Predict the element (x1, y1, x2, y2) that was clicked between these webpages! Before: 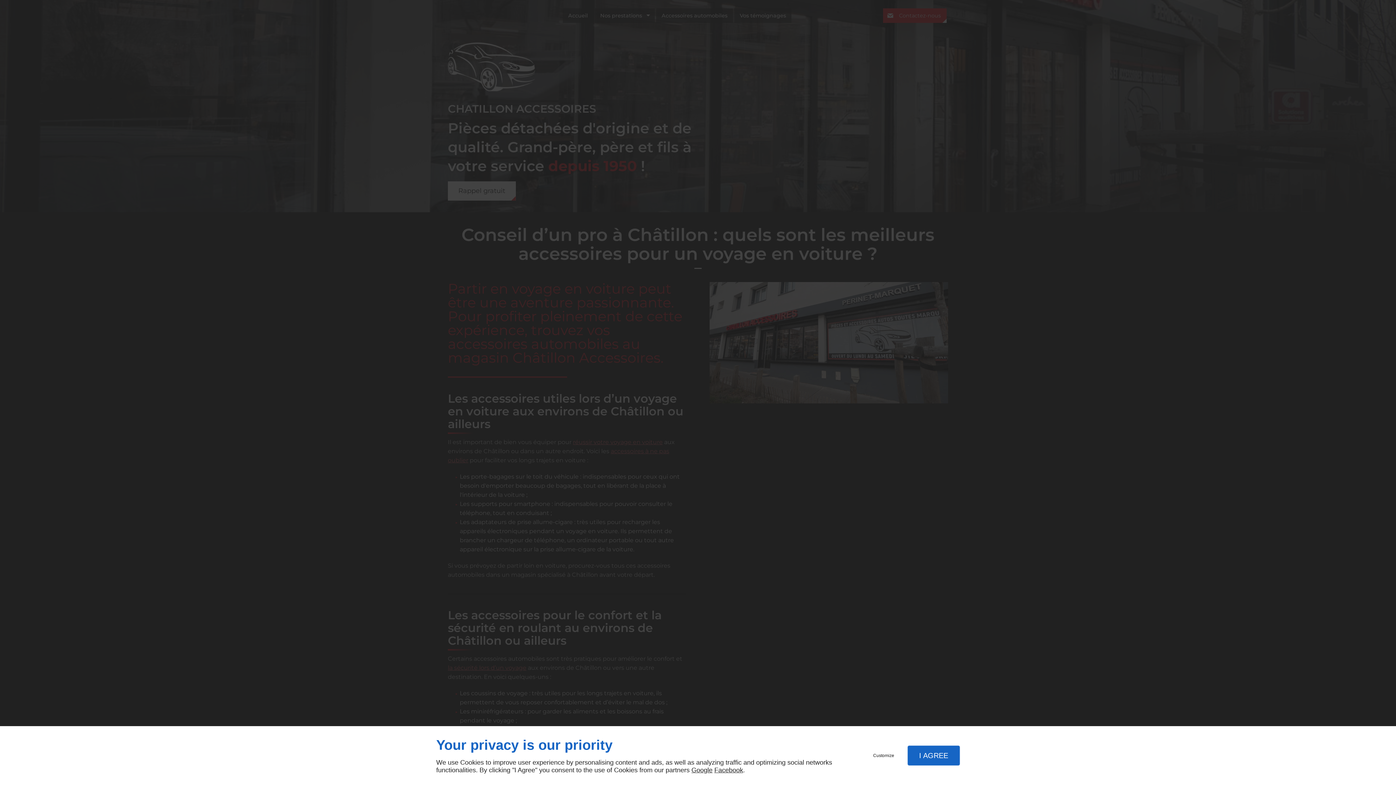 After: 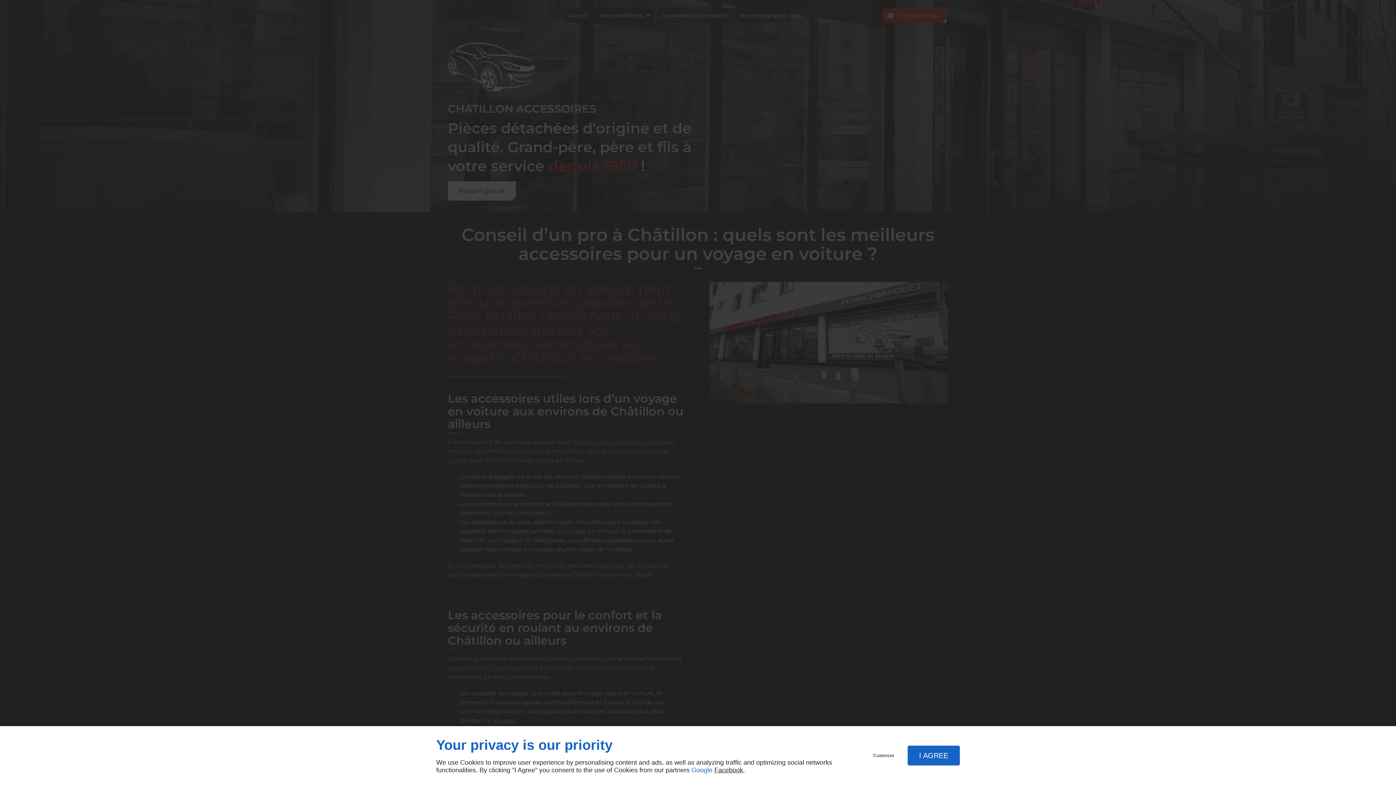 Action: bbox: (691, 766, 712, 774) label: Google